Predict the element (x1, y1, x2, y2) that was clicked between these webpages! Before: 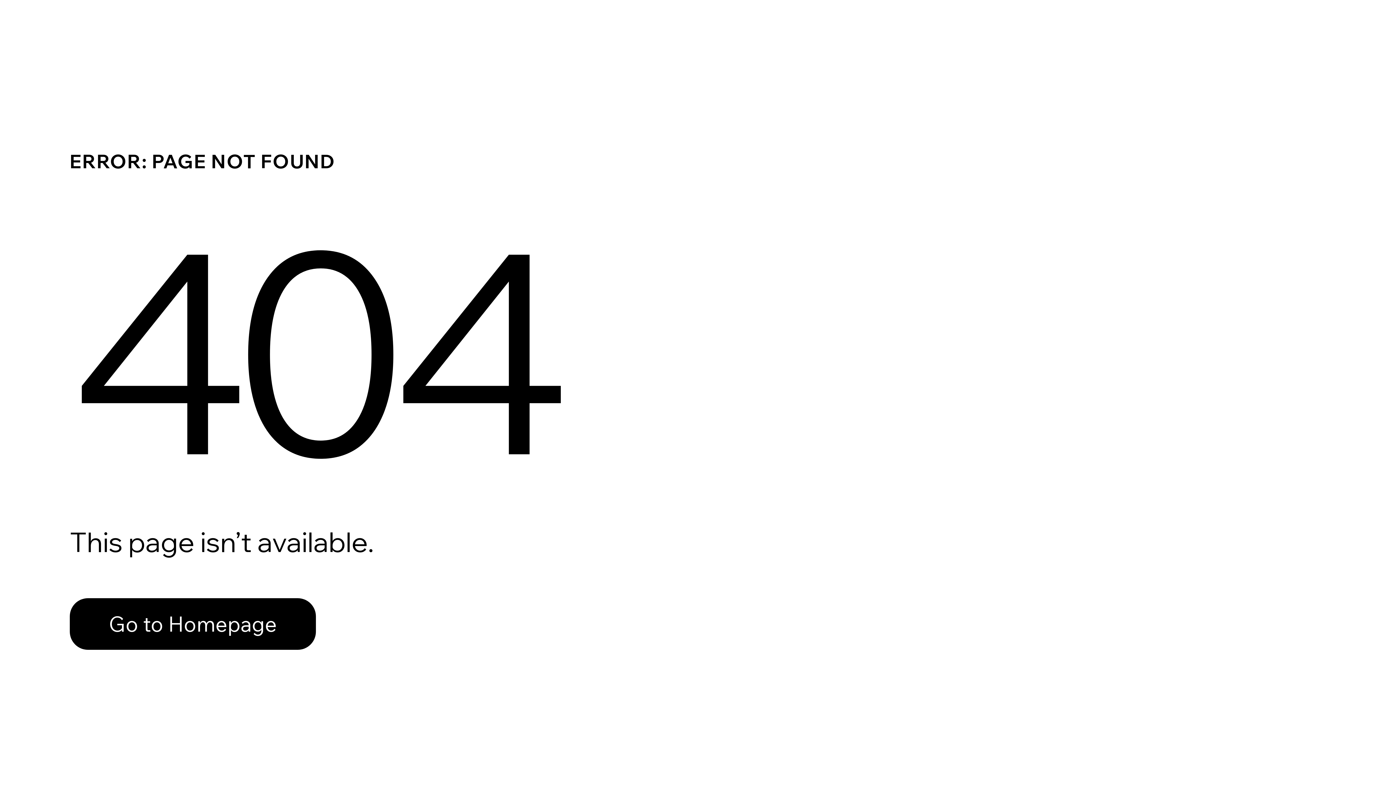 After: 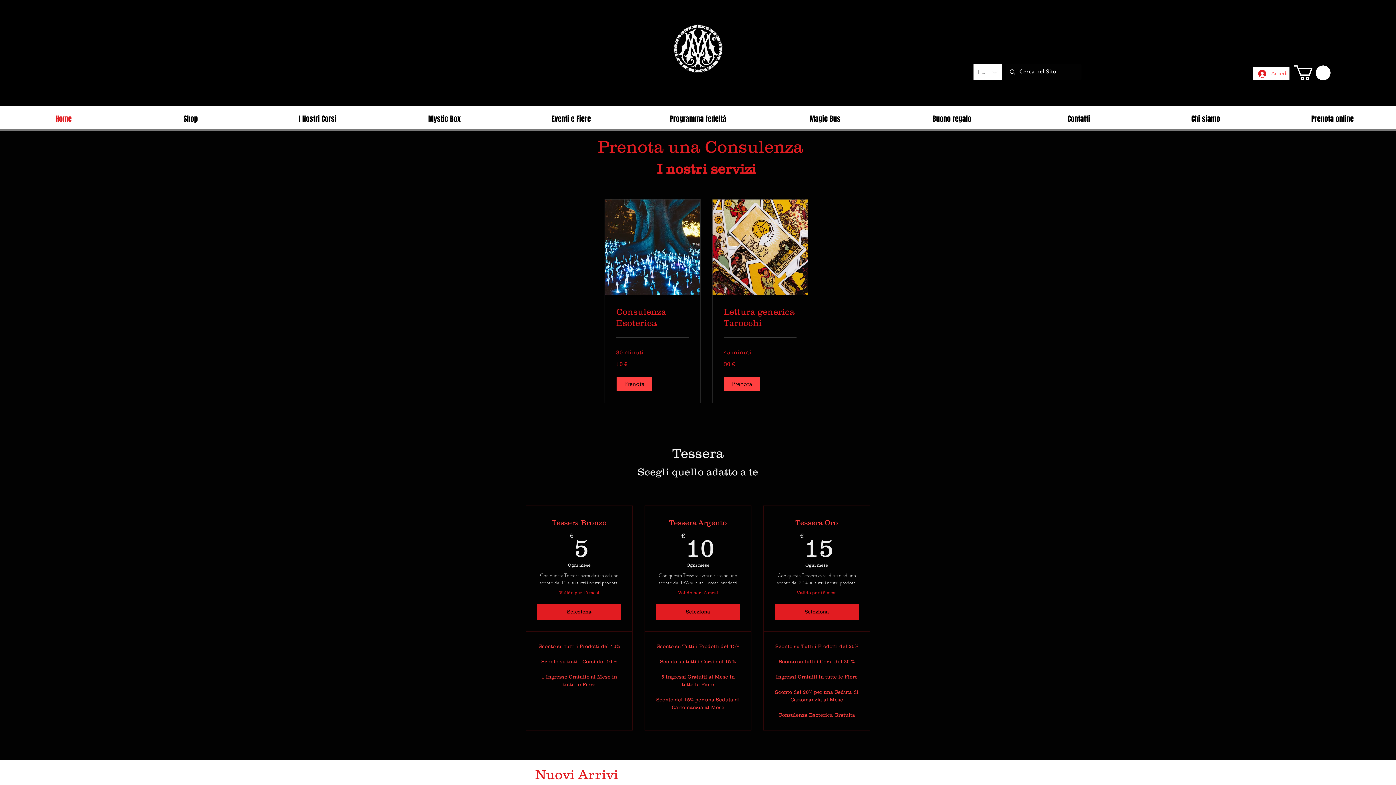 Action: label: Go to Homepage bbox: (69, 582, 768, 659)